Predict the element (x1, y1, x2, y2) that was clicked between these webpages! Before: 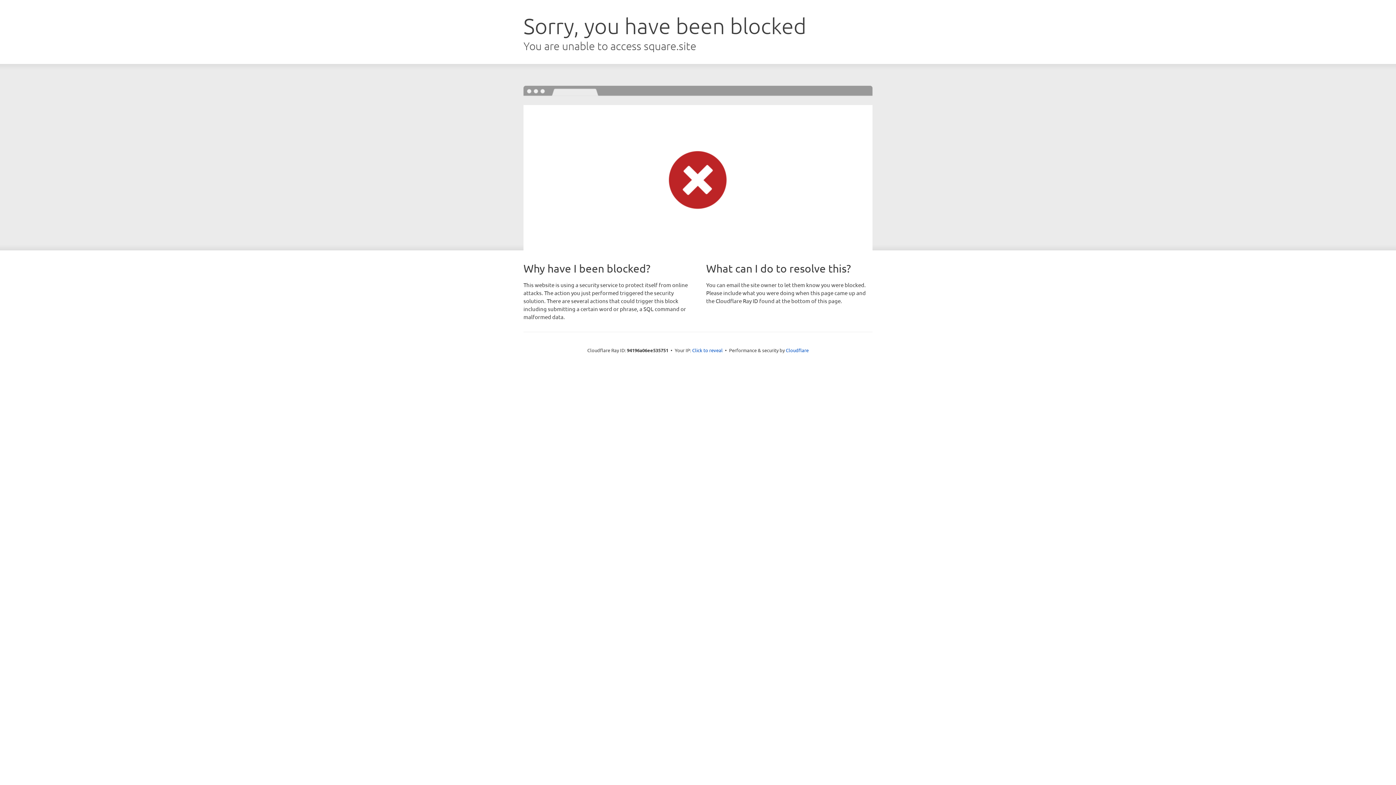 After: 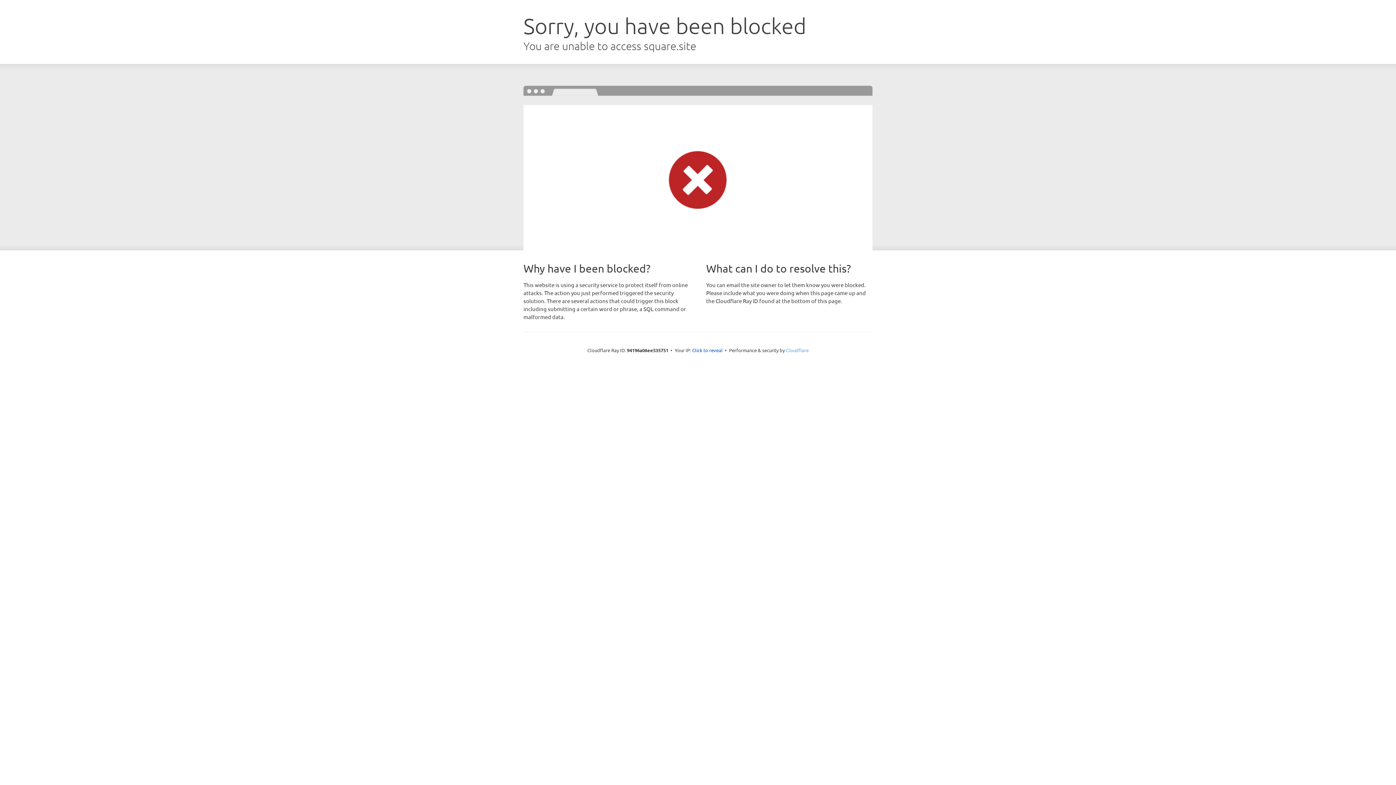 Action: bbox: (786, 347, 808, 353) label: Cloudflare